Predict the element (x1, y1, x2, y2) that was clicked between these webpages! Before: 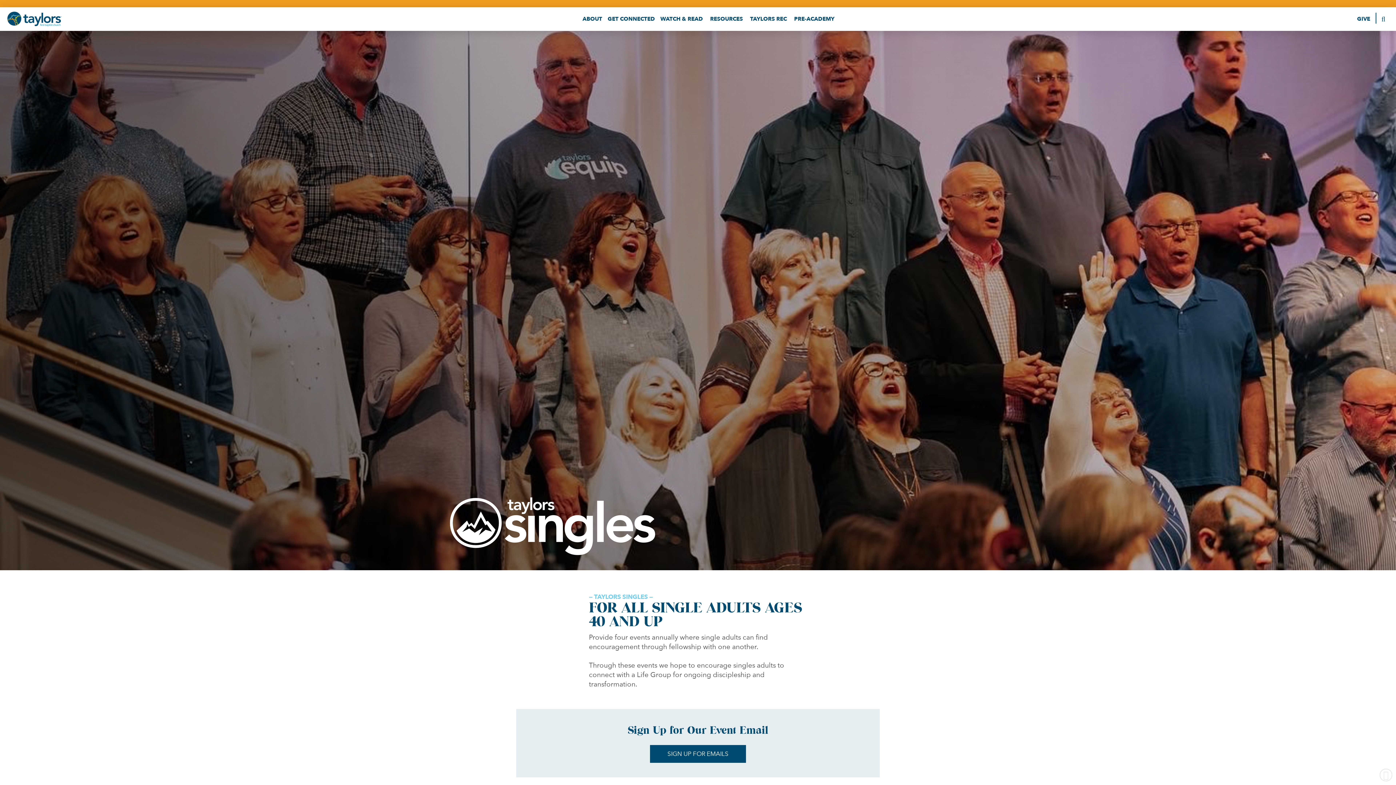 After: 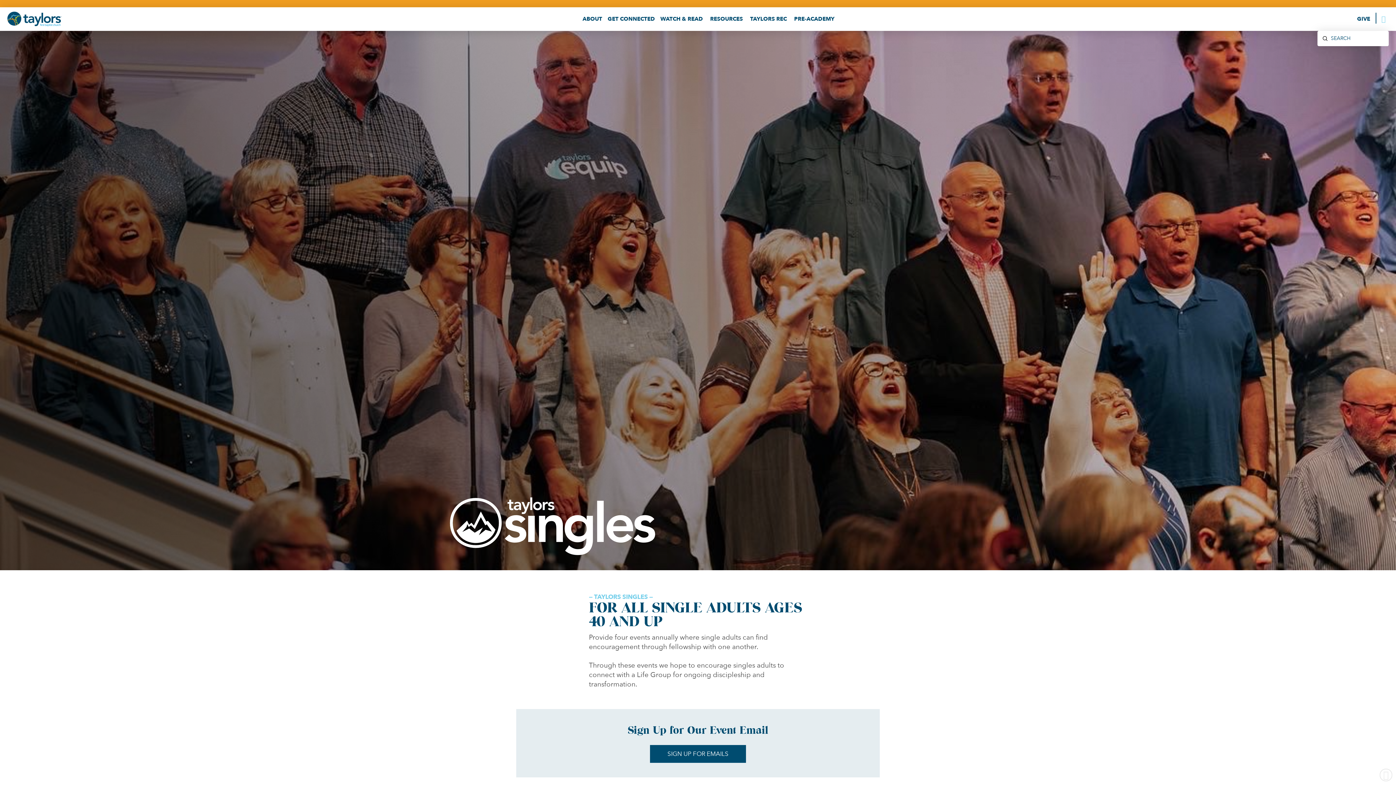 Action: label: Toggle Dropdown Content bbox: (1378, 7, 1389, 30)